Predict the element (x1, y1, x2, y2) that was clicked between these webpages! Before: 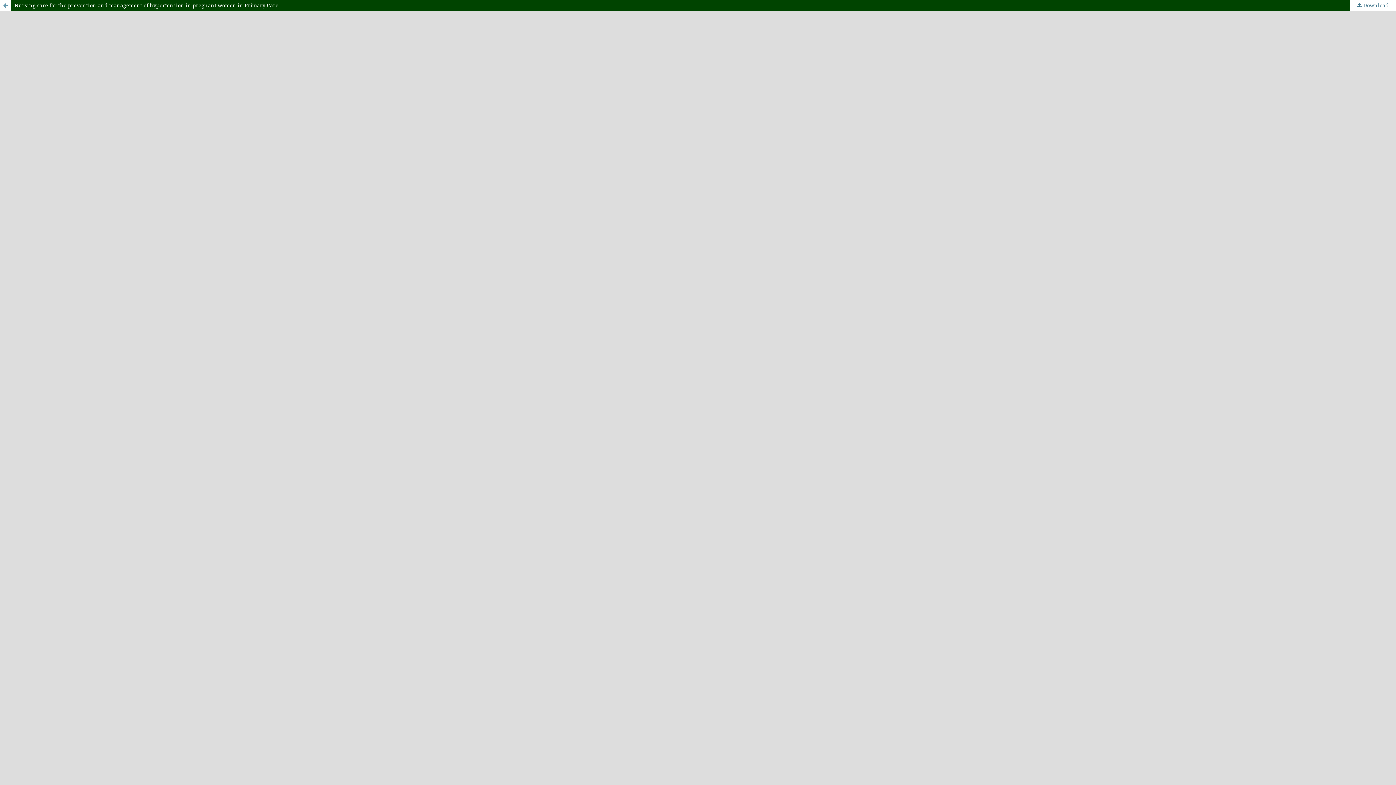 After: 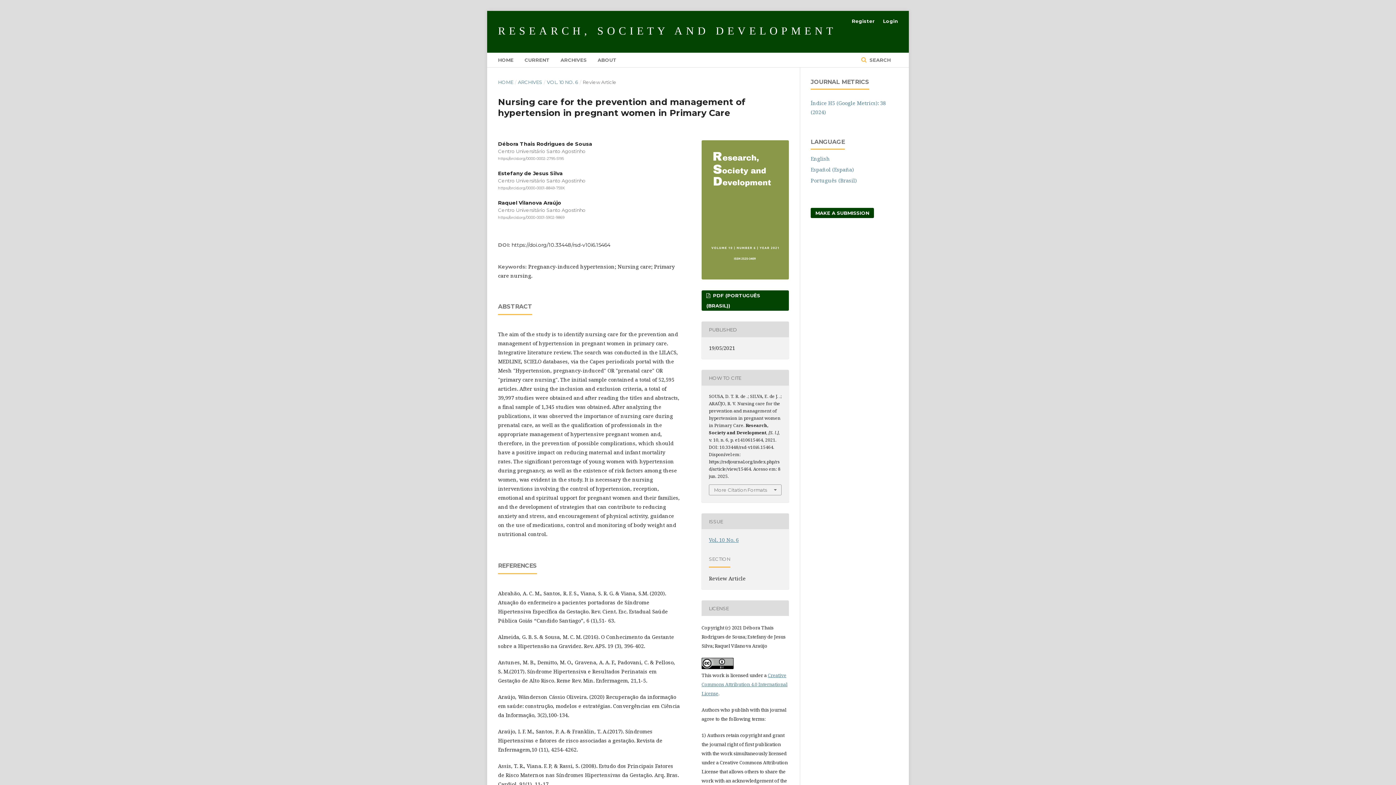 Action: label: Nursing care for the prevention and management of hypertension in pregnant women in Primary Care bbox: (0, 0, 1396, 10)